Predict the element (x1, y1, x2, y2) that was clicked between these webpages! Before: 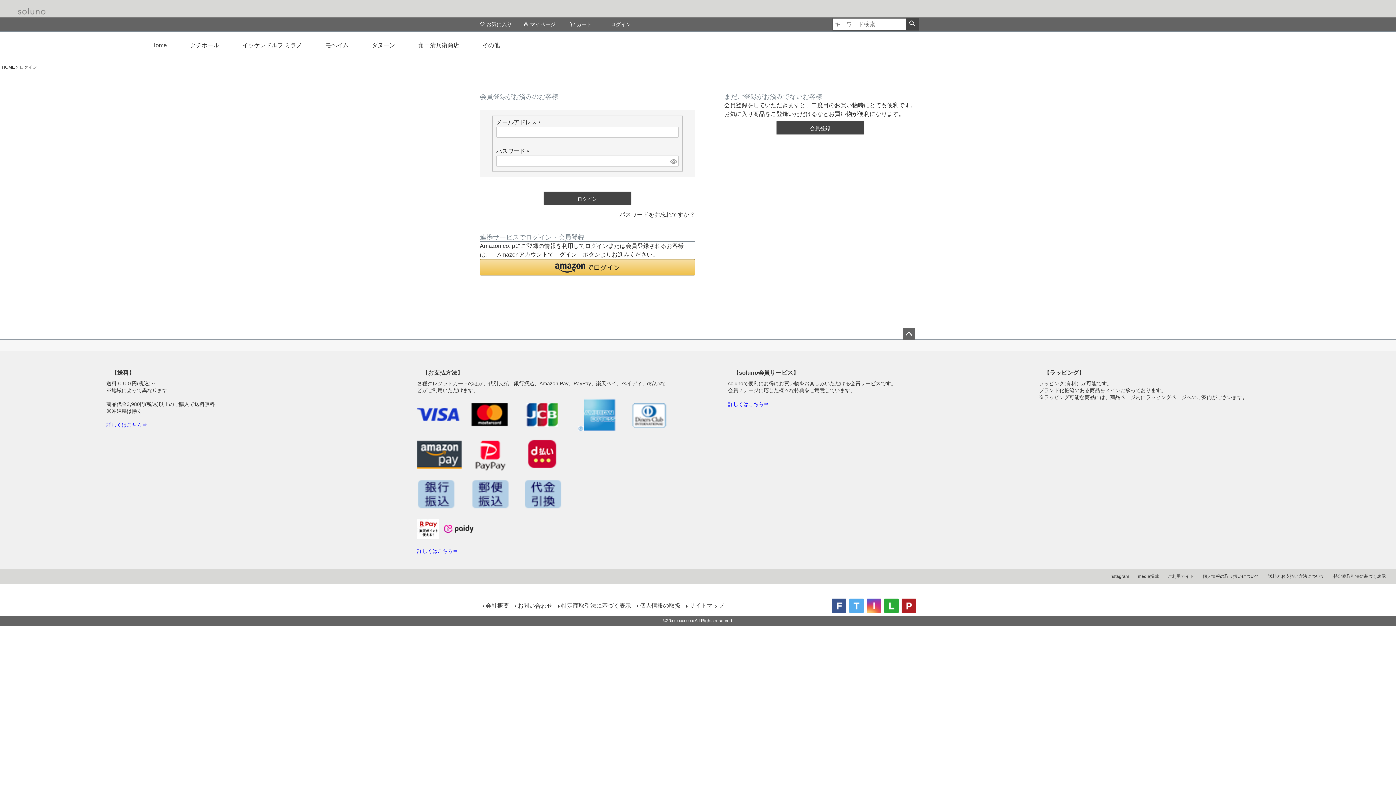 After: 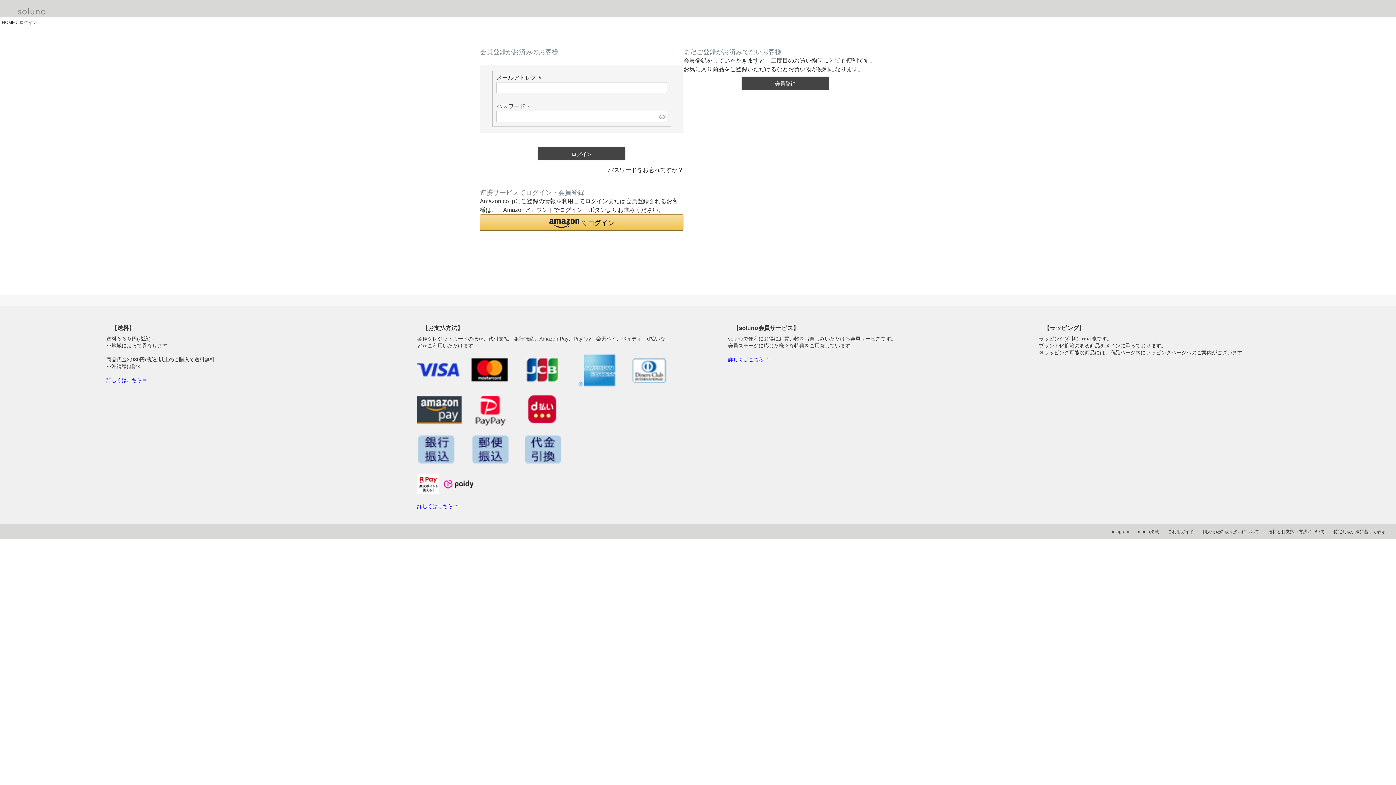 Action: label: ログイン bbox: (608, 17, 634, 31)